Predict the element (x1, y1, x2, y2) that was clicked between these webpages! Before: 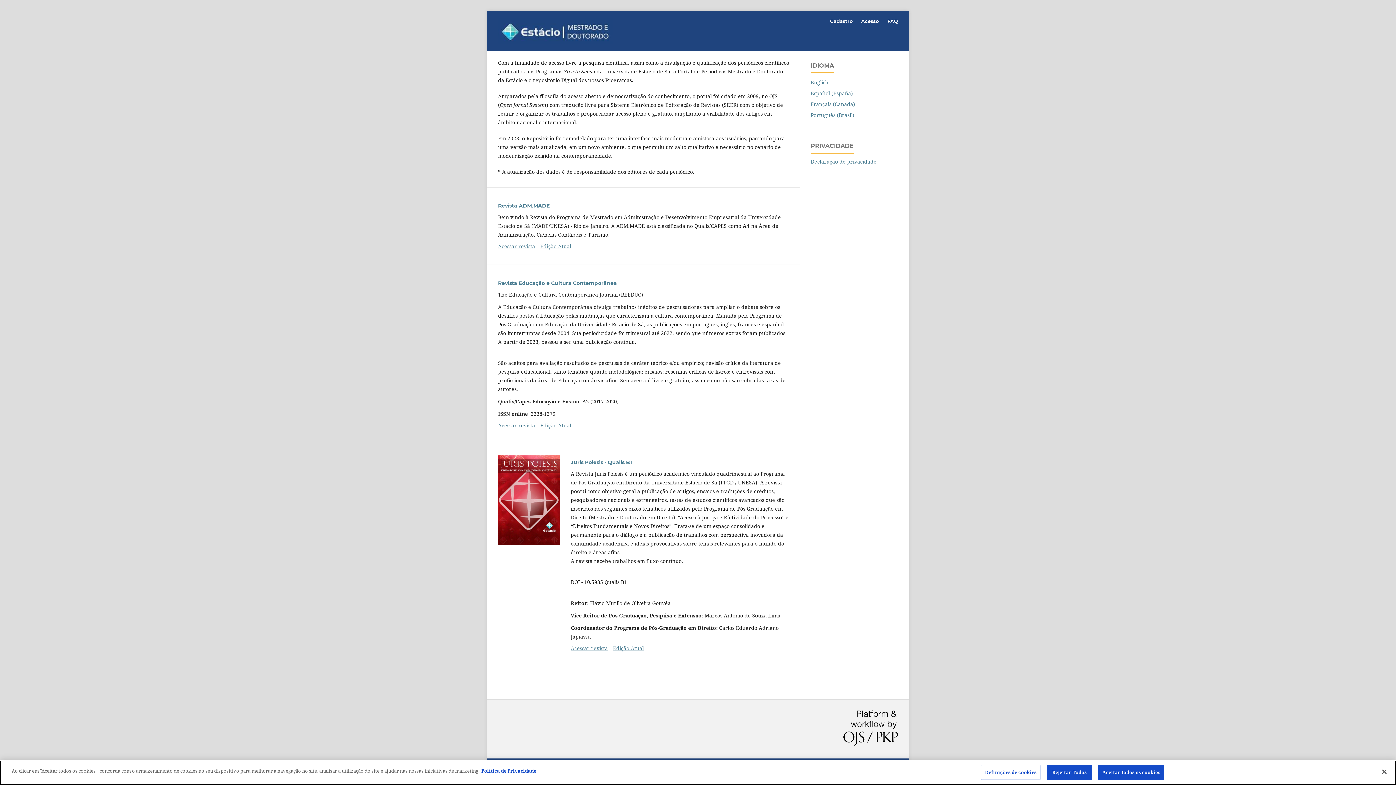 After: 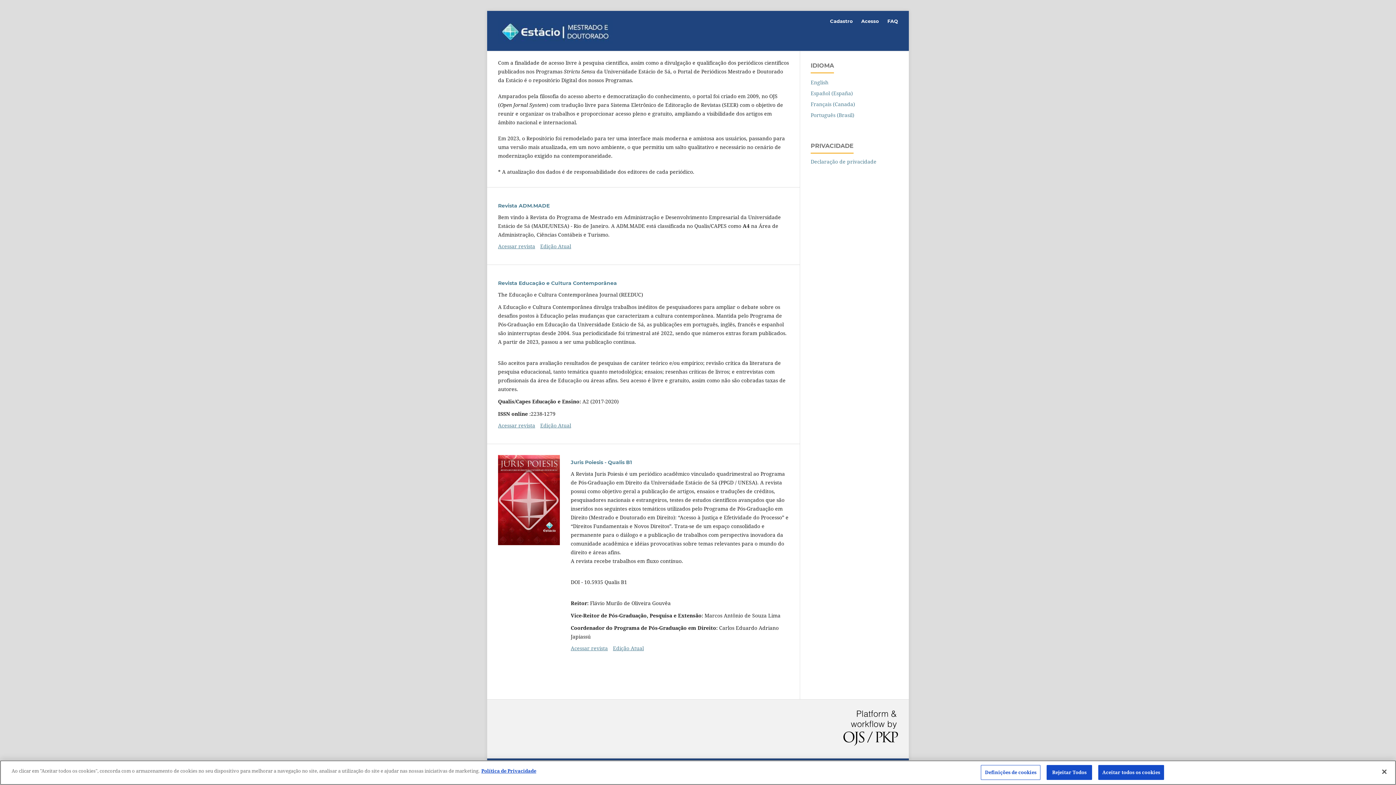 Action: bbox: (810, 111, 854, 118) label: Português (Brasil)